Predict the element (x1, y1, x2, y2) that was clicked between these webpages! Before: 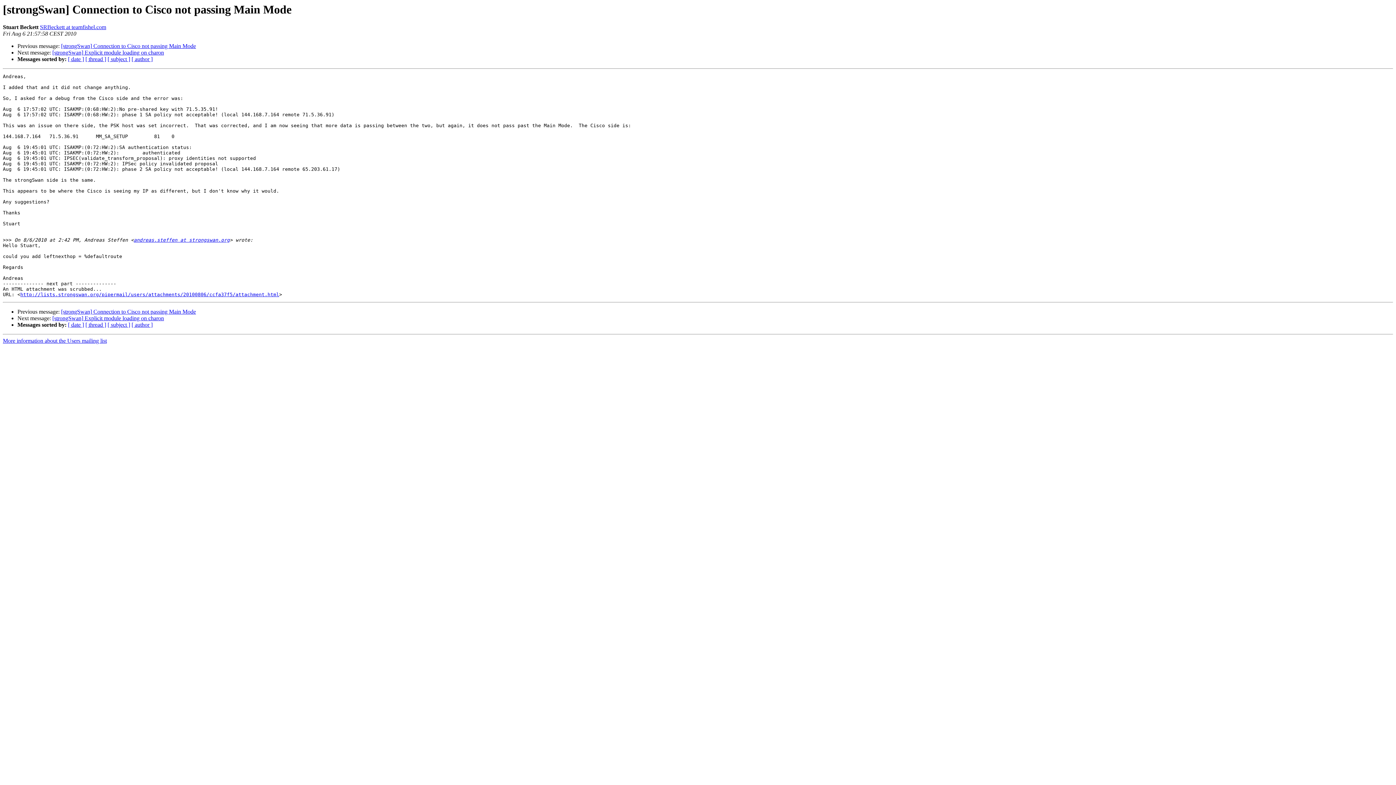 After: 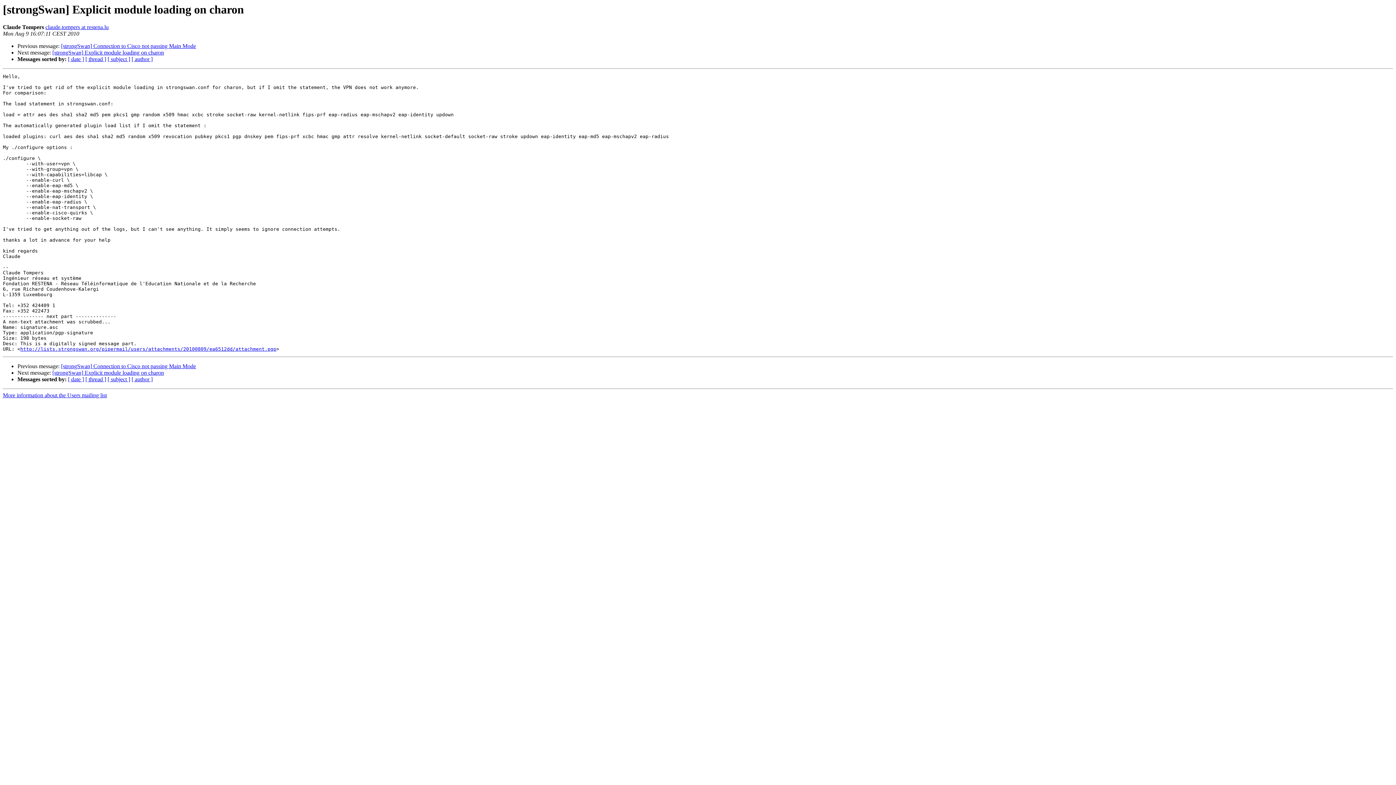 Action: bbox: (52, 315, 164, 321) label: [strongSwan] Explicit module loading on charon